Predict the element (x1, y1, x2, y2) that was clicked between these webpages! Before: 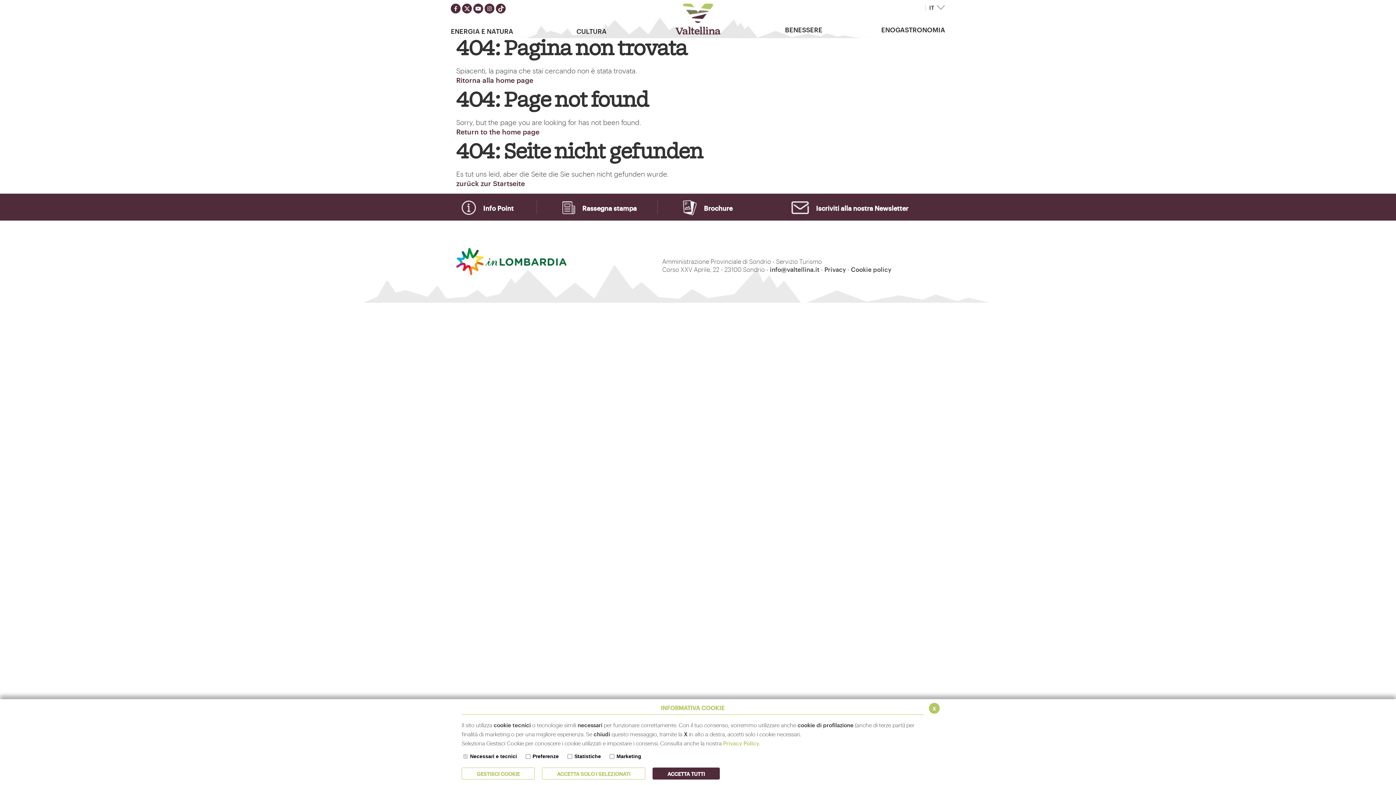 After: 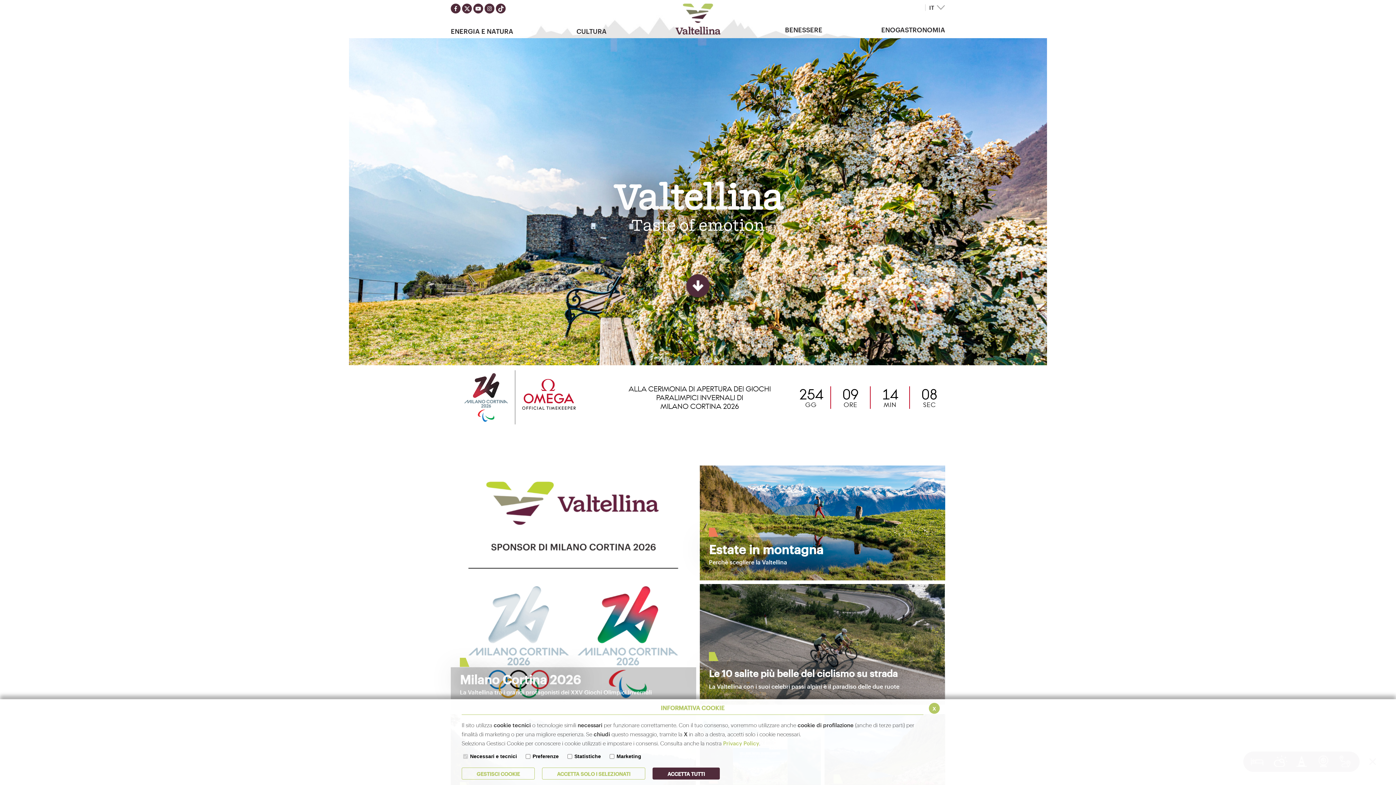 Action: bbox: (659, 3, 737, 34)